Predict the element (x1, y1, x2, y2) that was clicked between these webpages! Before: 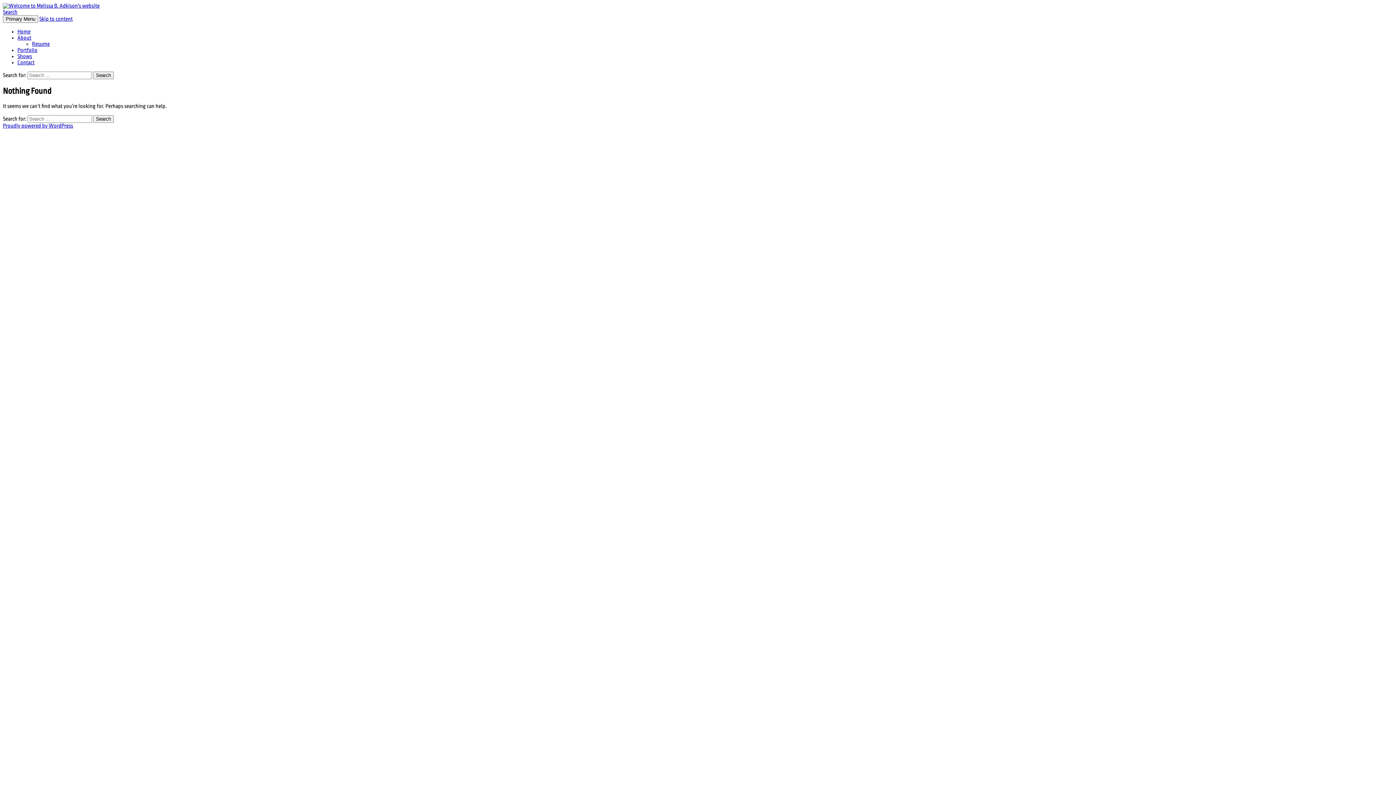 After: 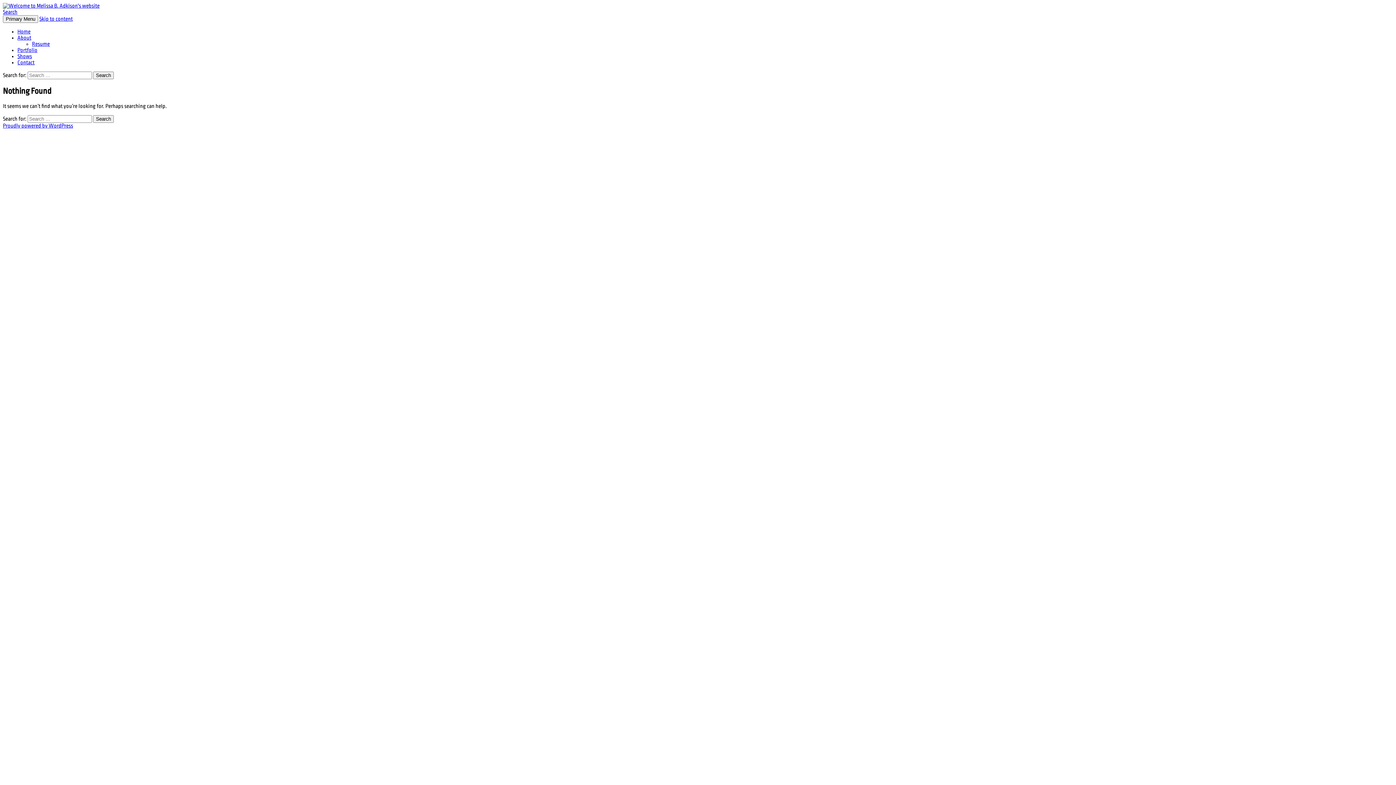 Action: bbox: (2, 9, 17, 15) label: Search